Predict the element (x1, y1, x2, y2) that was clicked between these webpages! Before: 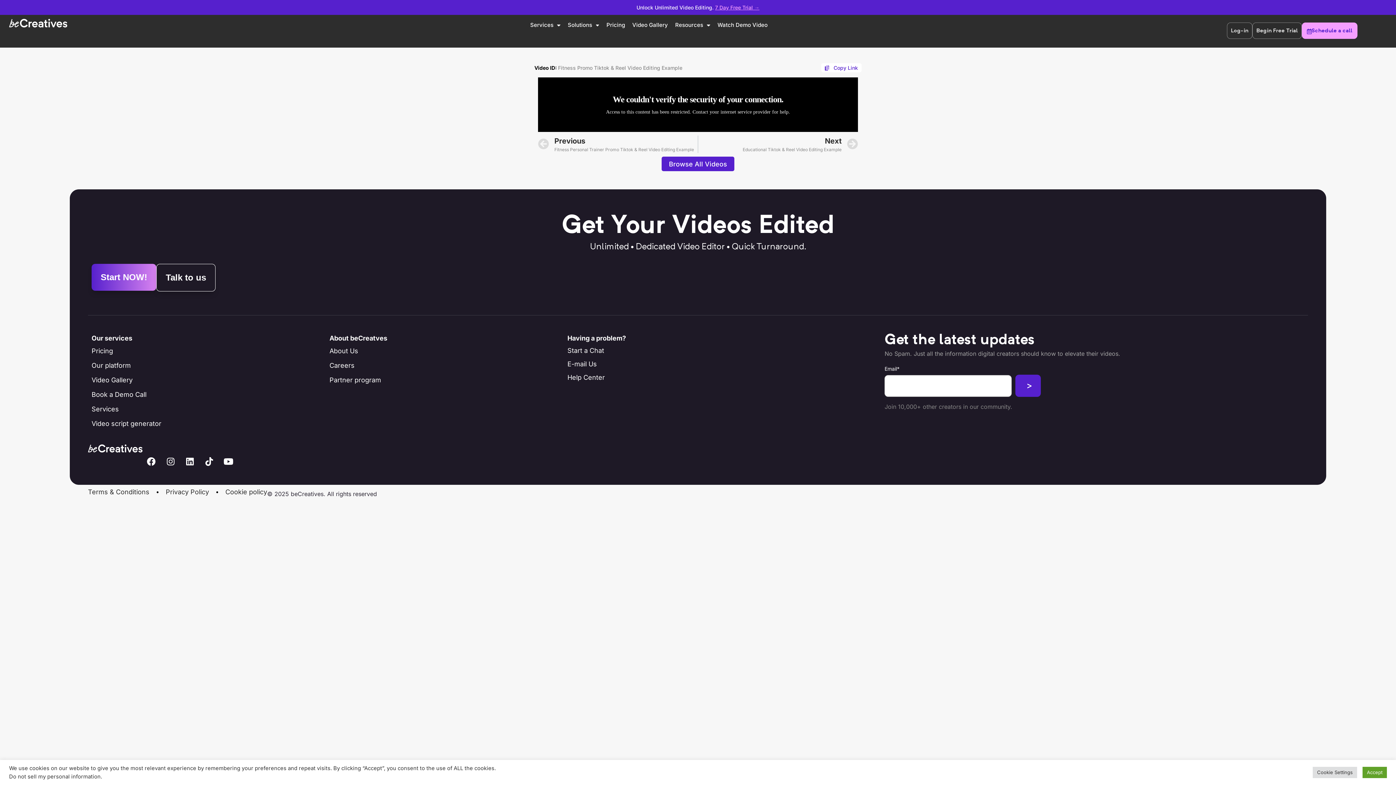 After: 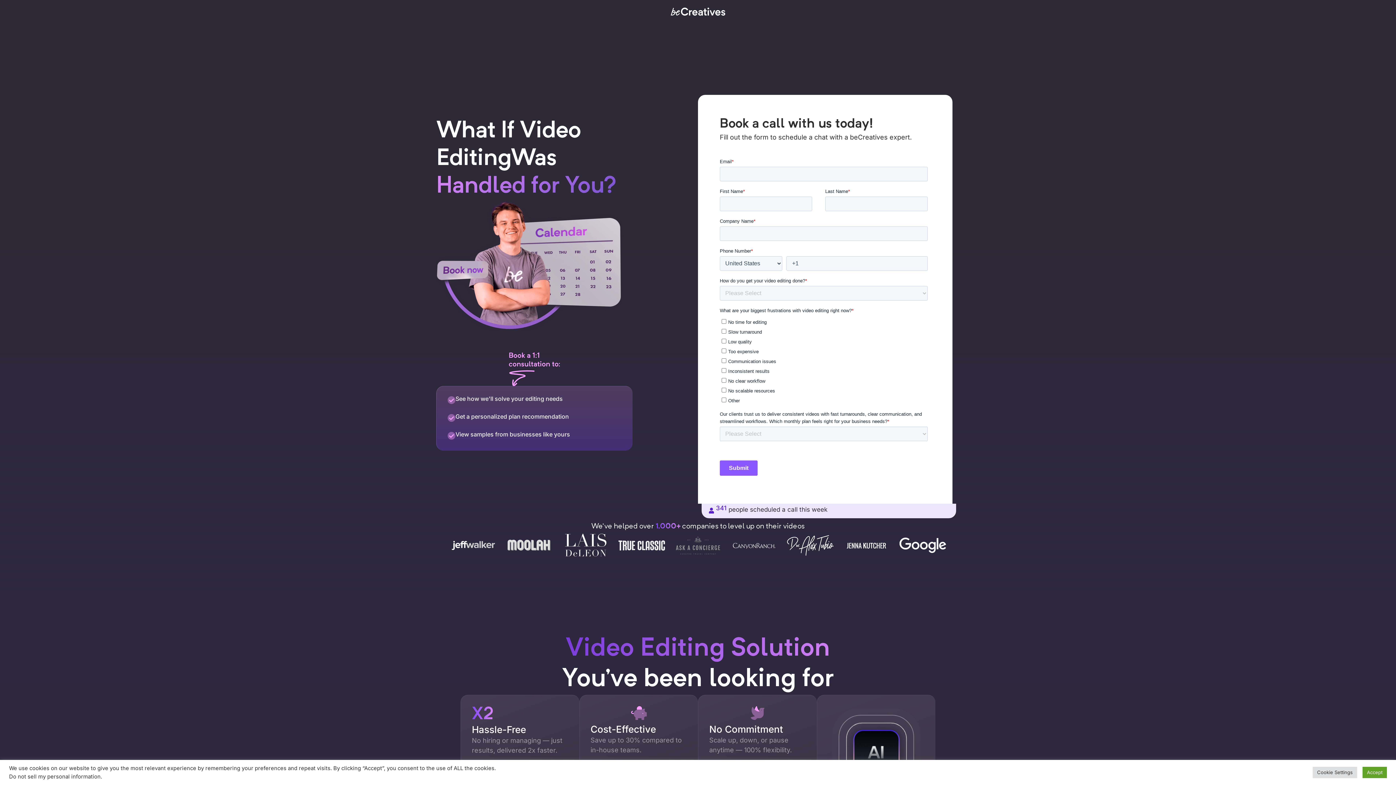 Action: label: Book a Demo Call bbox: (91, 387, 322, 402)